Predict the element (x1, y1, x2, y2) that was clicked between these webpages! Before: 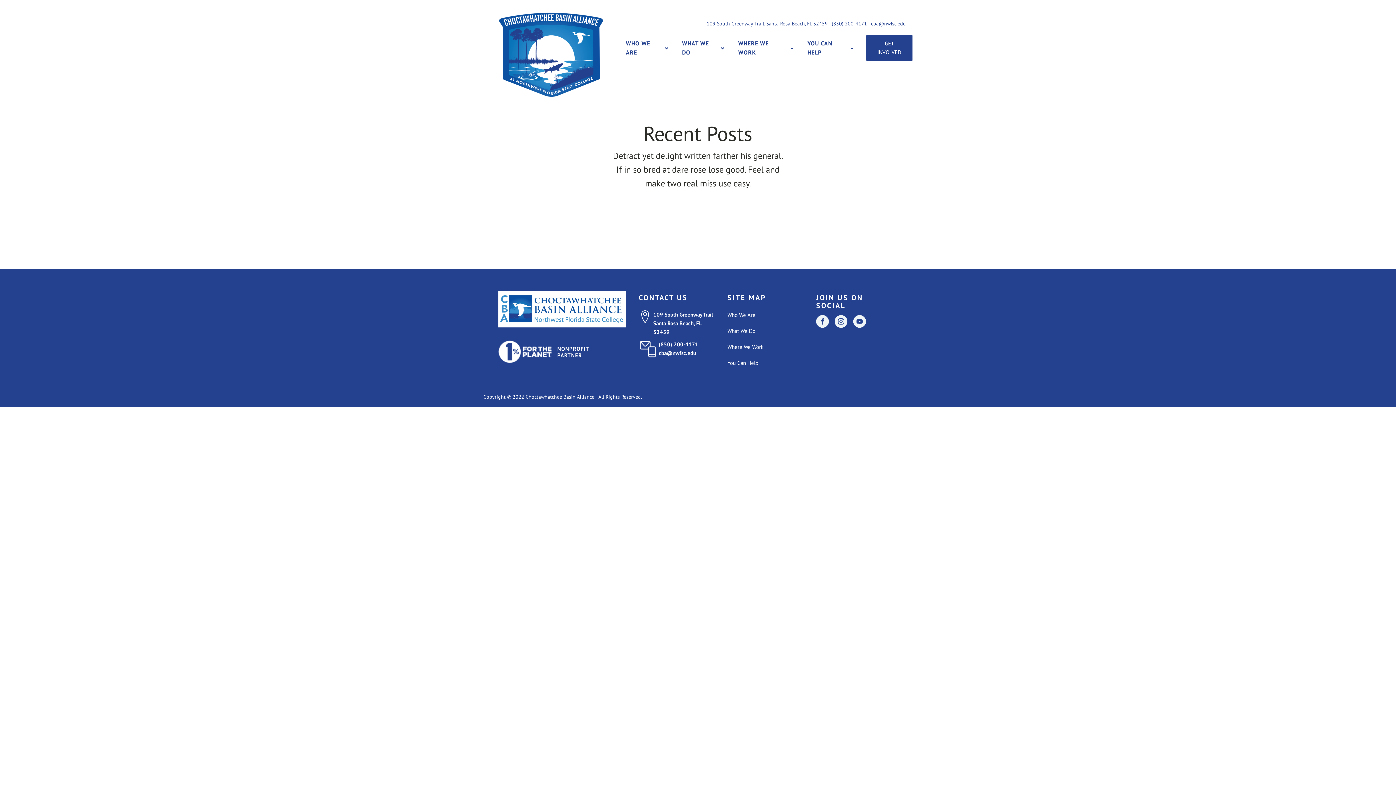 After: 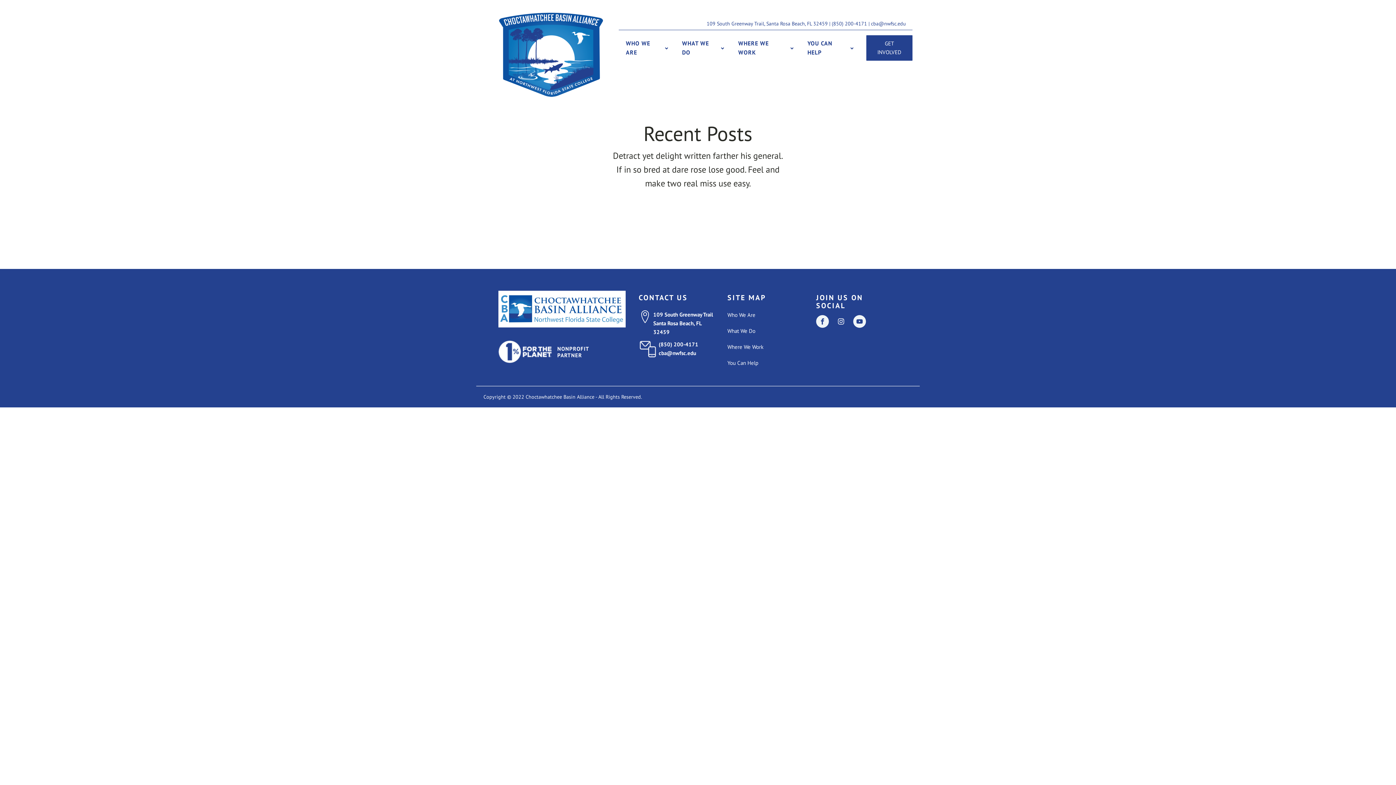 Action: bbox: (834, 315, 847, 328)